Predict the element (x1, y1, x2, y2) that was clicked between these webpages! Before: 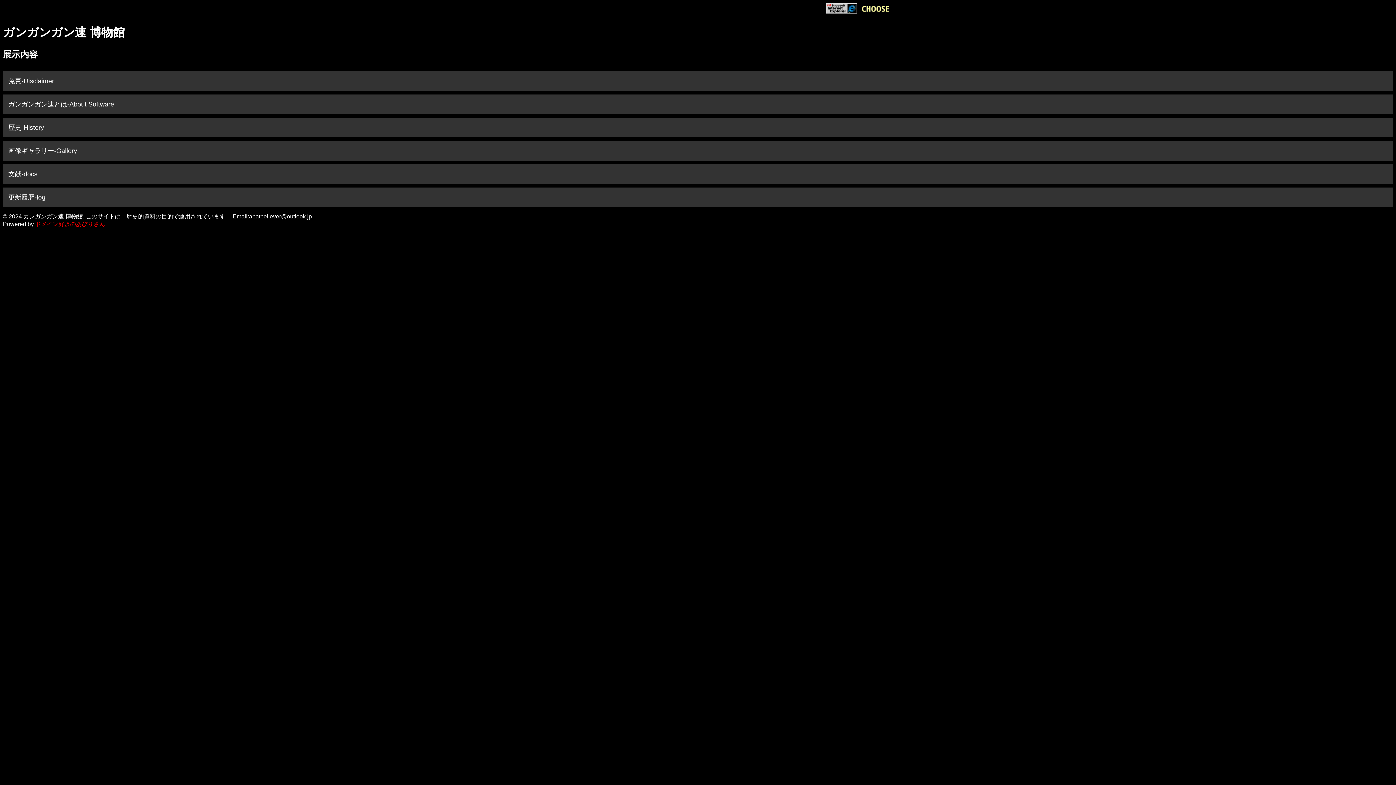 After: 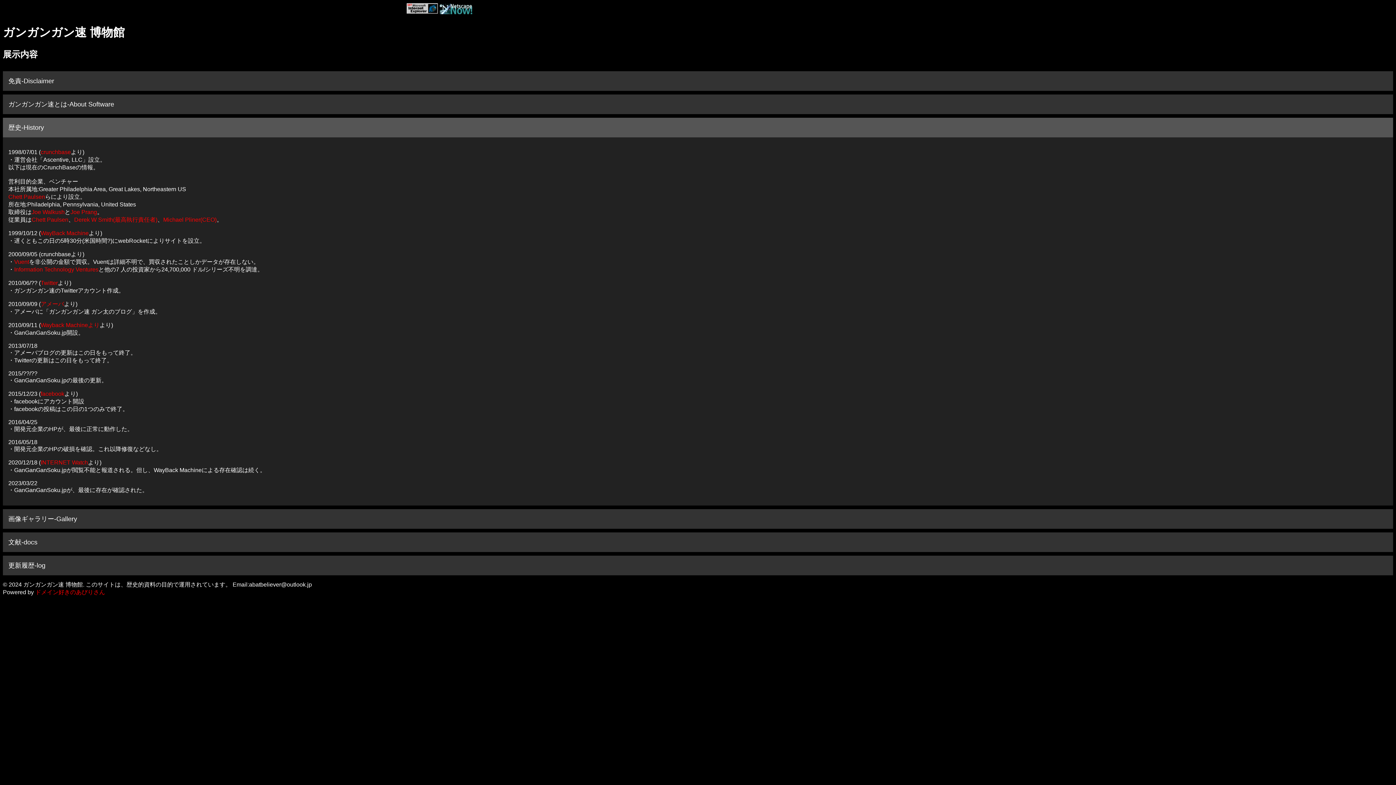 Action: label: 歴史-History bbox: (2, 117, 1393, 137)